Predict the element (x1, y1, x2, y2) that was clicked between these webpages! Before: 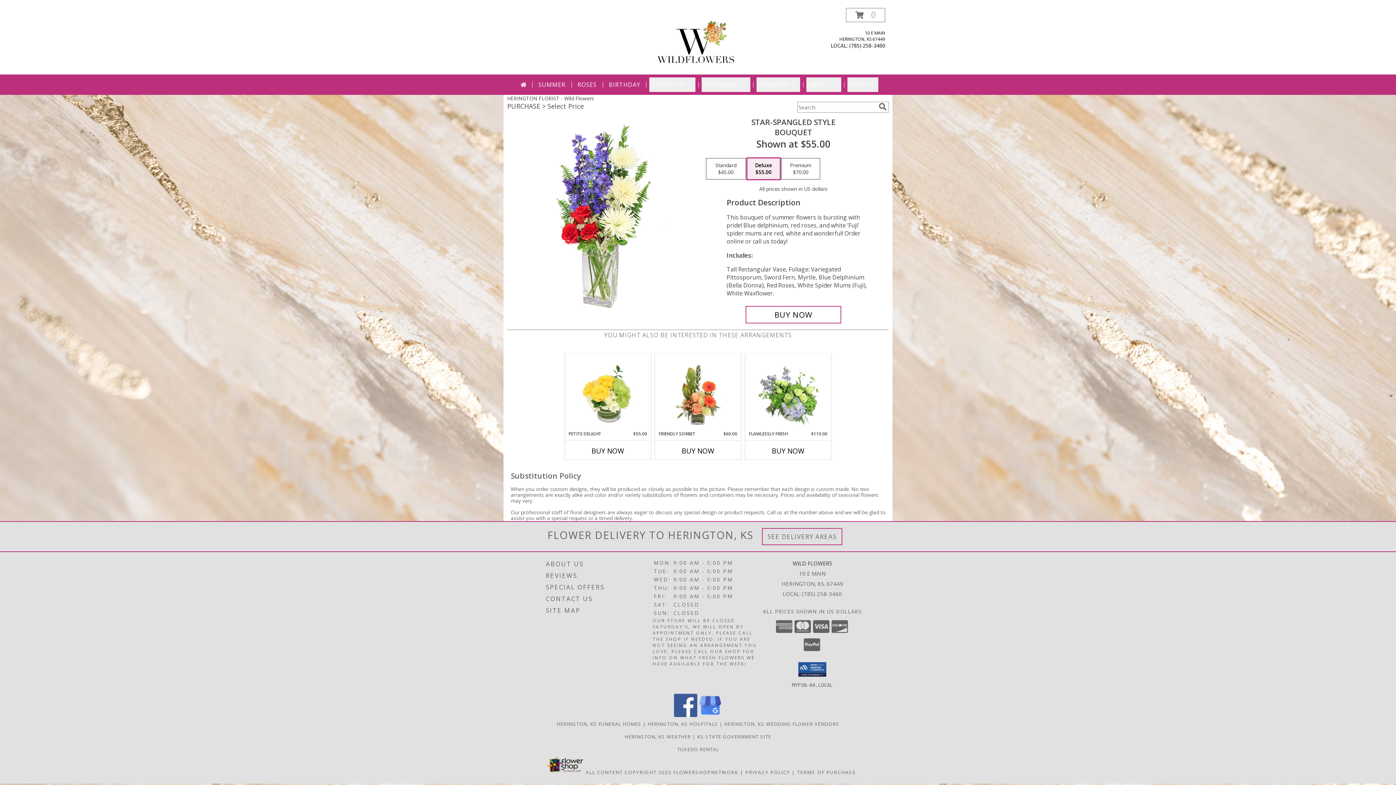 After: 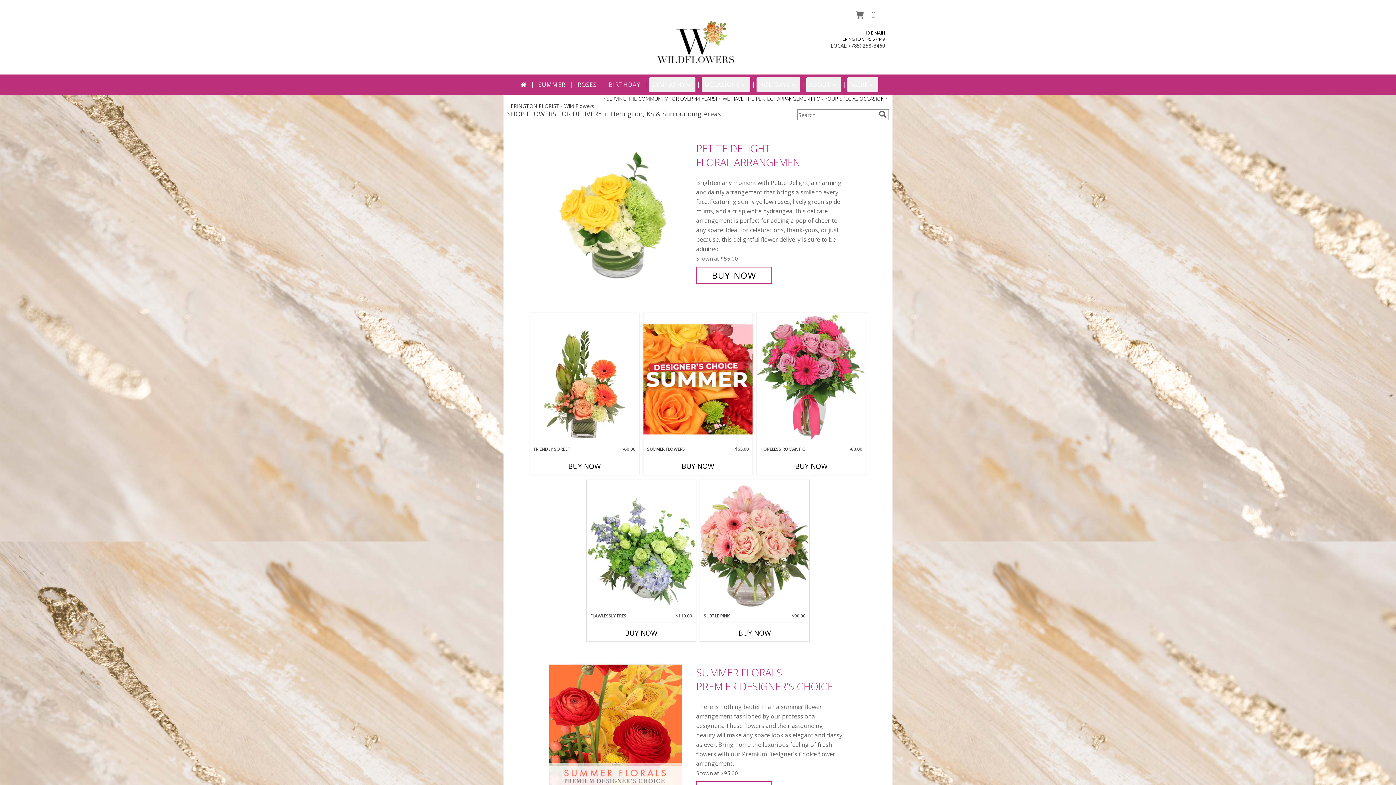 Action: label: Wild Flowers bbox: (650, 37, 745, 44)